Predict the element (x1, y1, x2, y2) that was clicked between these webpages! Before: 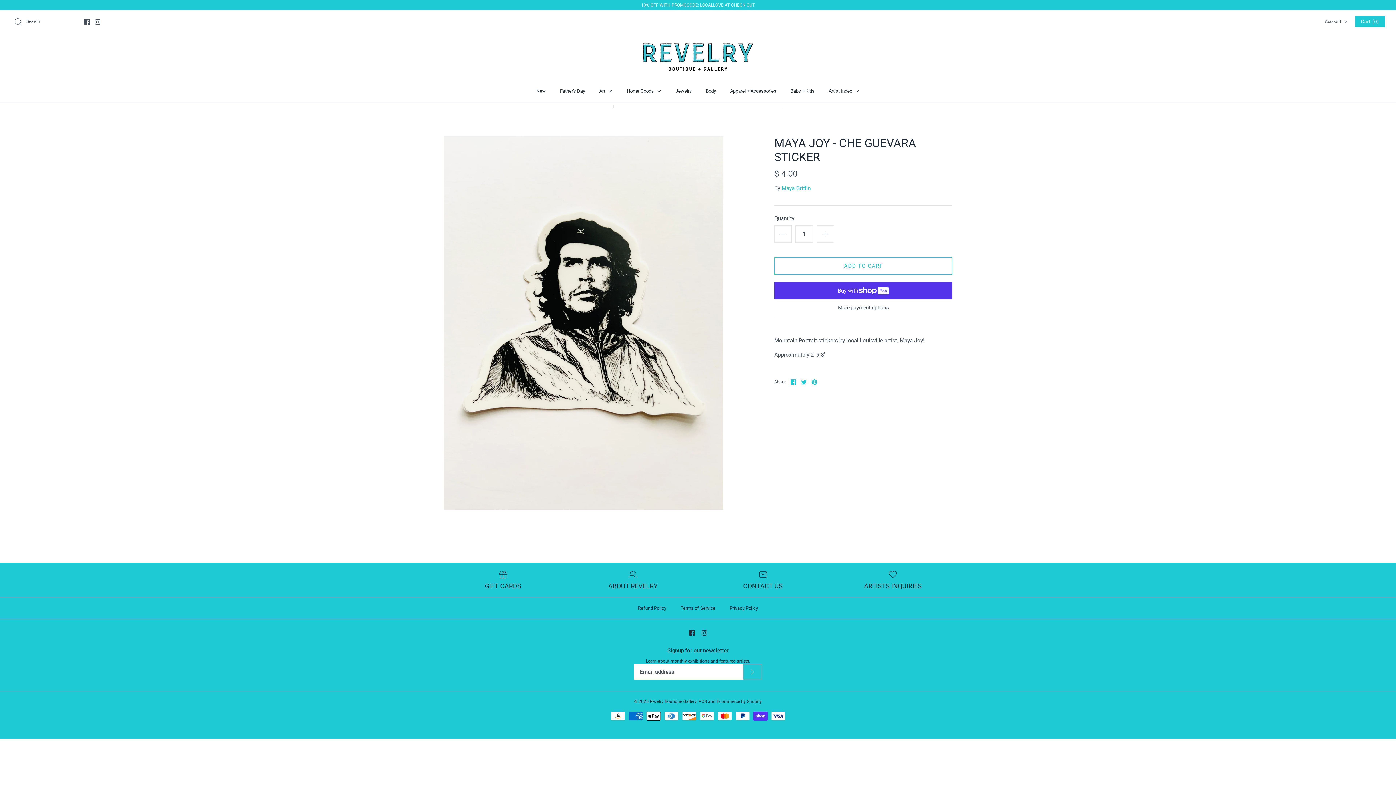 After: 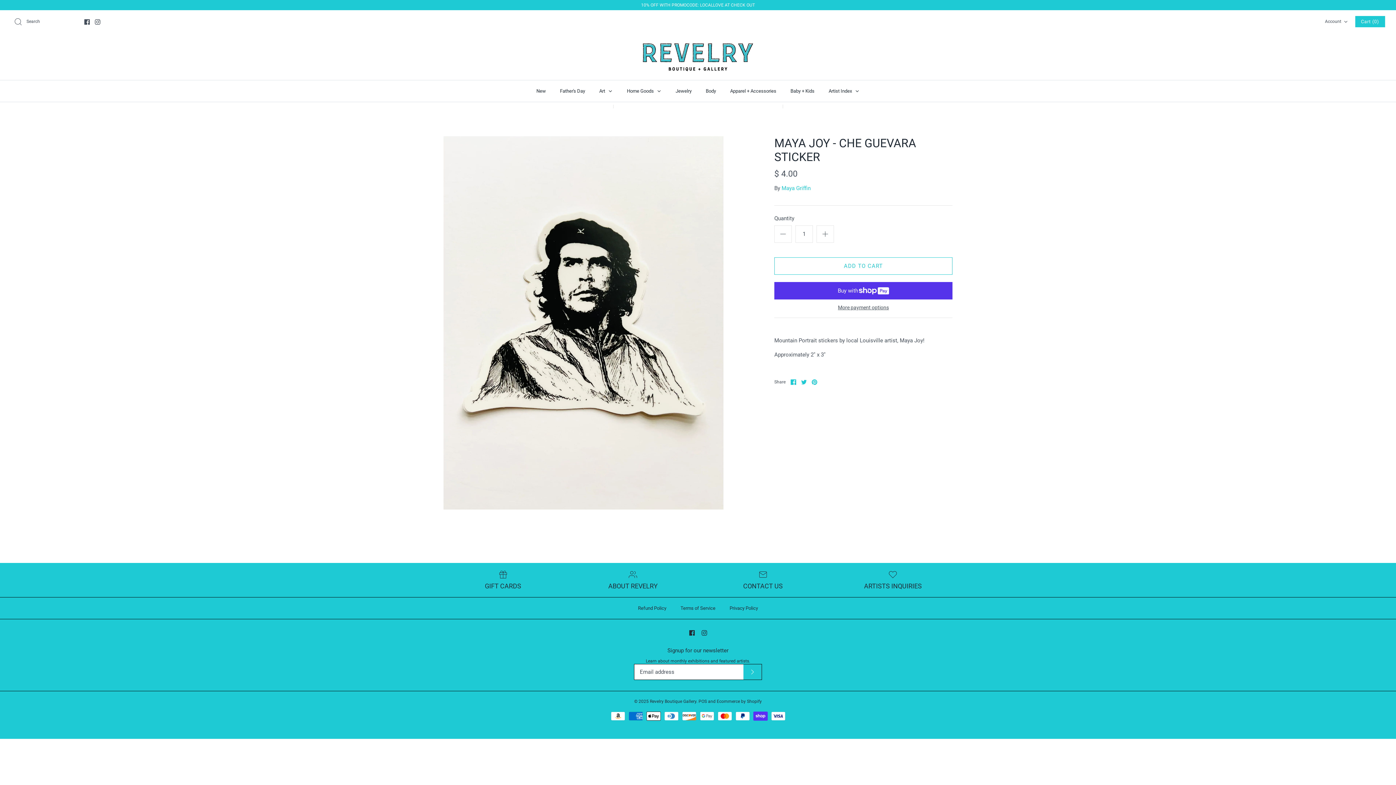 Action: bbox: (801, 379, 806, 384) label: Share on Twitter